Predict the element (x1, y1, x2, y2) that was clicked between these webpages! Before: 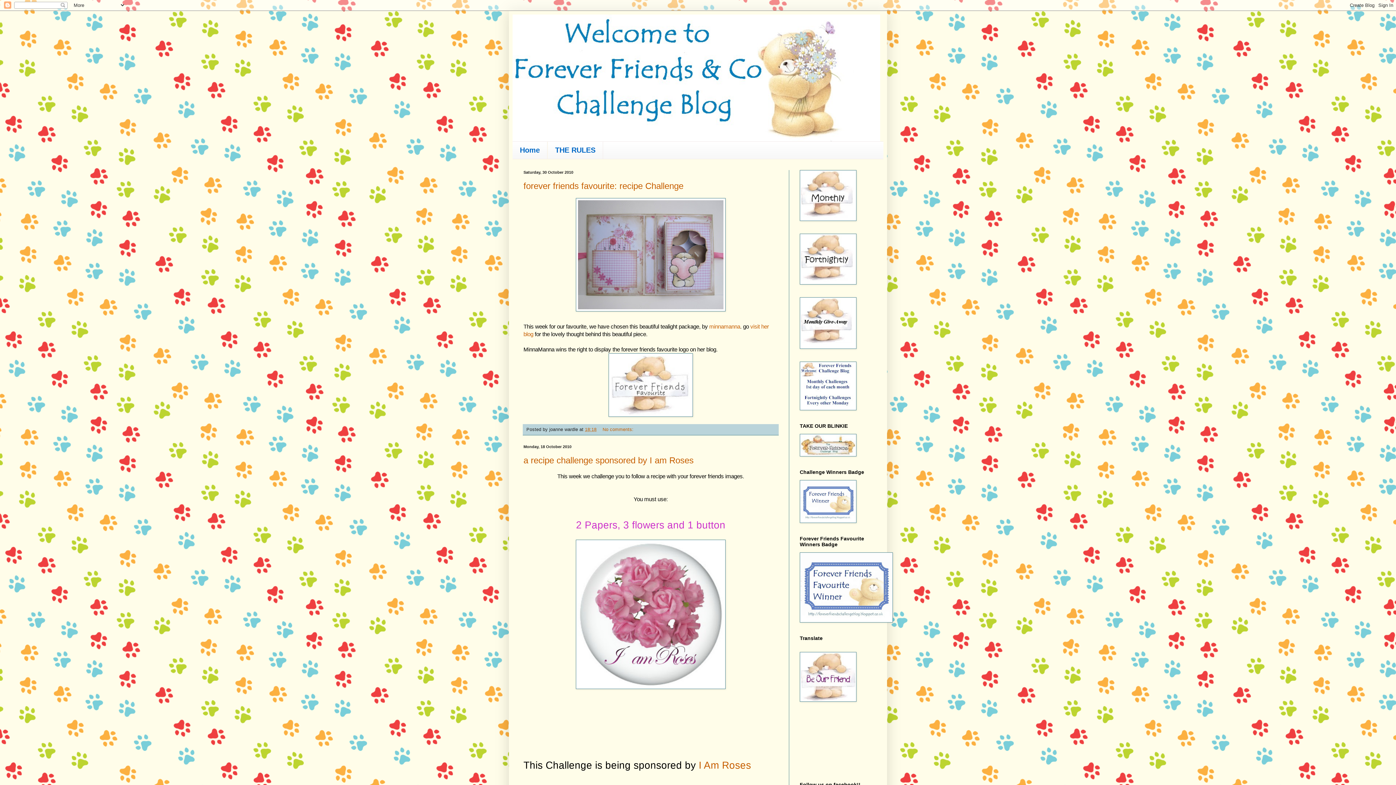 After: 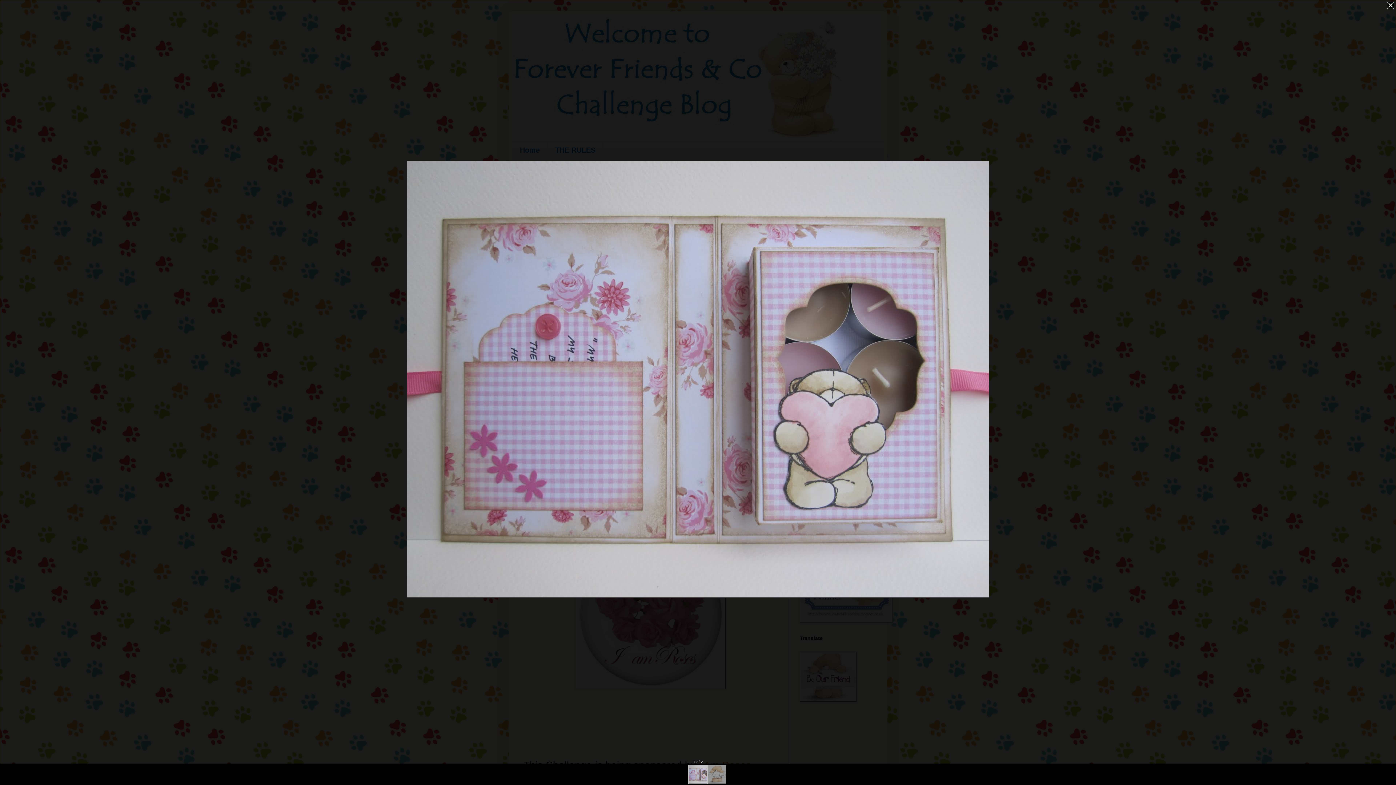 Action: bbox: (523, 198, 778, 311)